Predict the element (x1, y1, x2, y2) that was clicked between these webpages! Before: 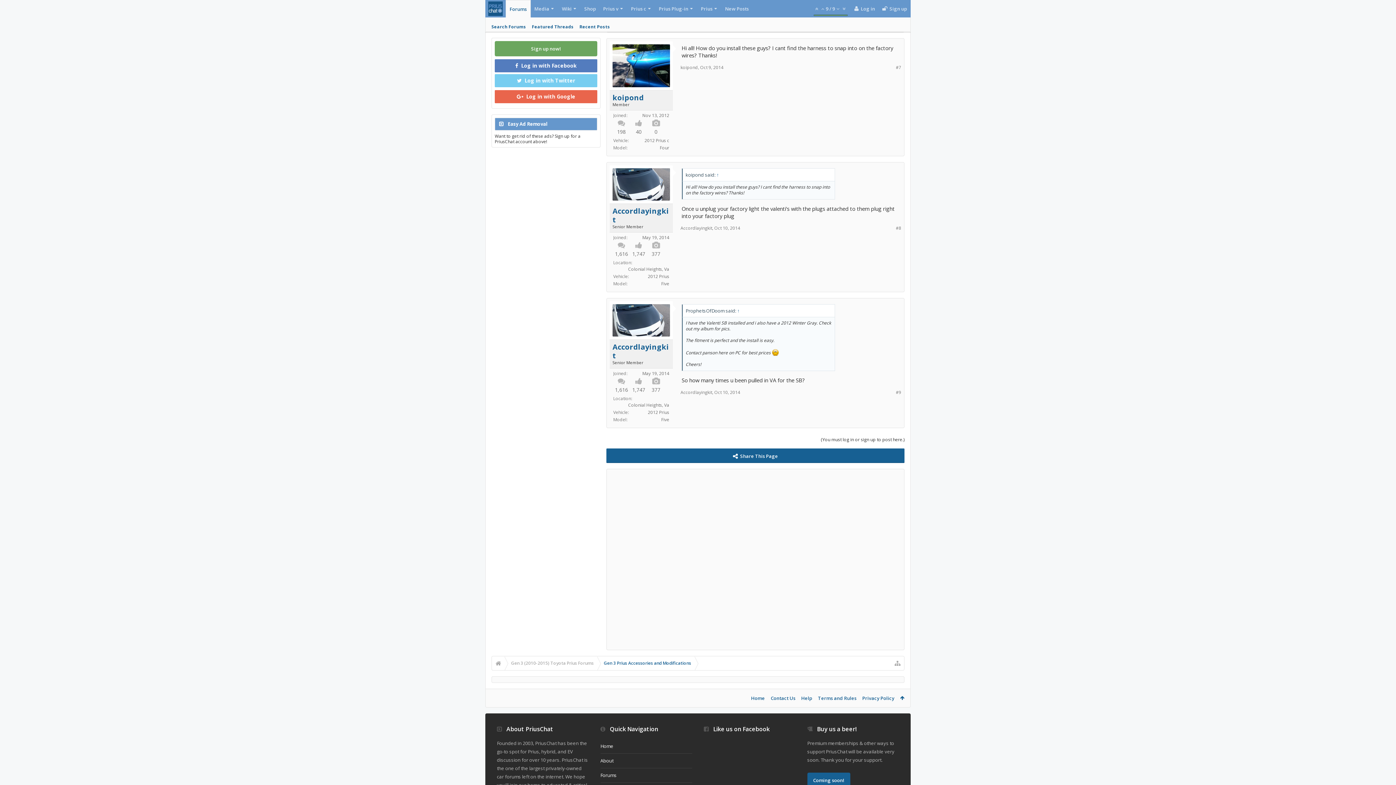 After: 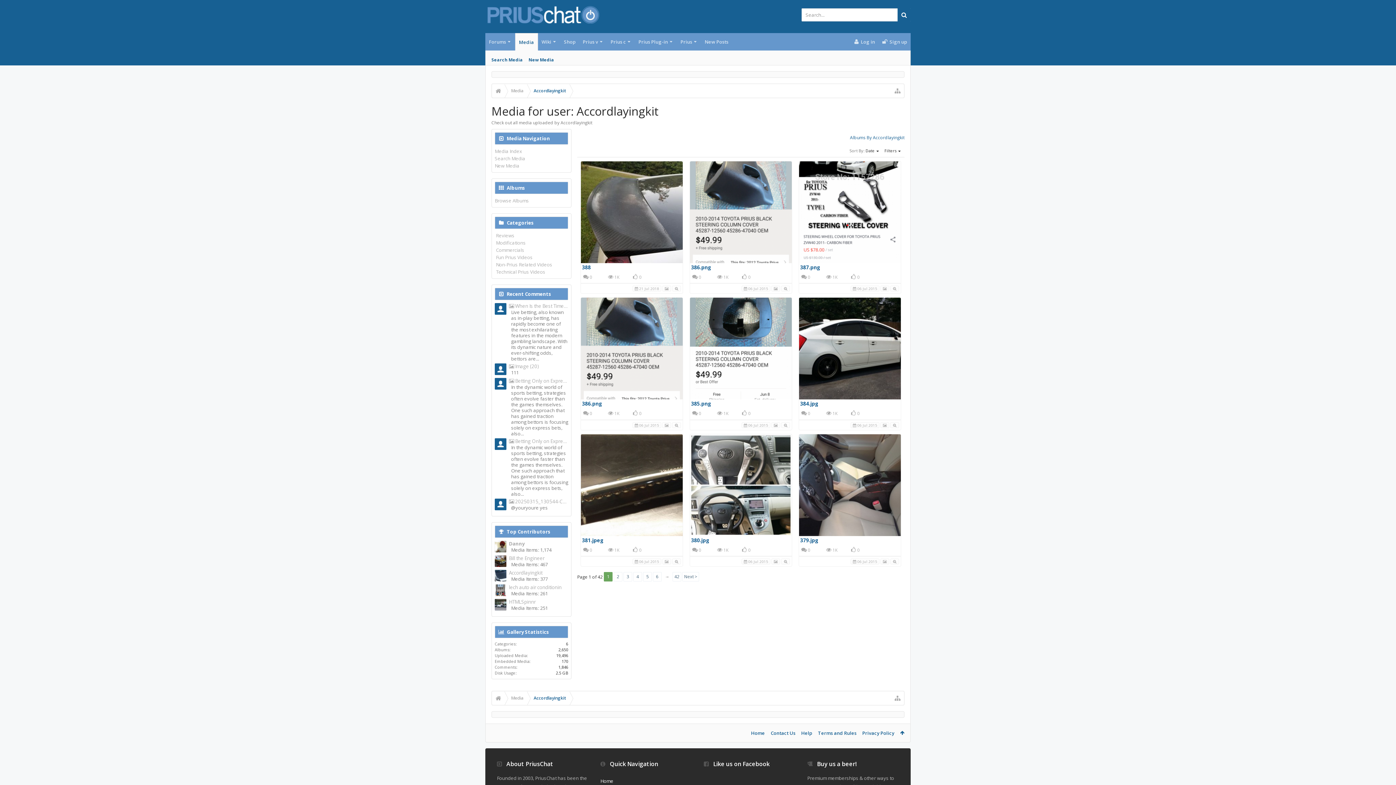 Action: bbox: (651, 386, 660, 393) label: 377